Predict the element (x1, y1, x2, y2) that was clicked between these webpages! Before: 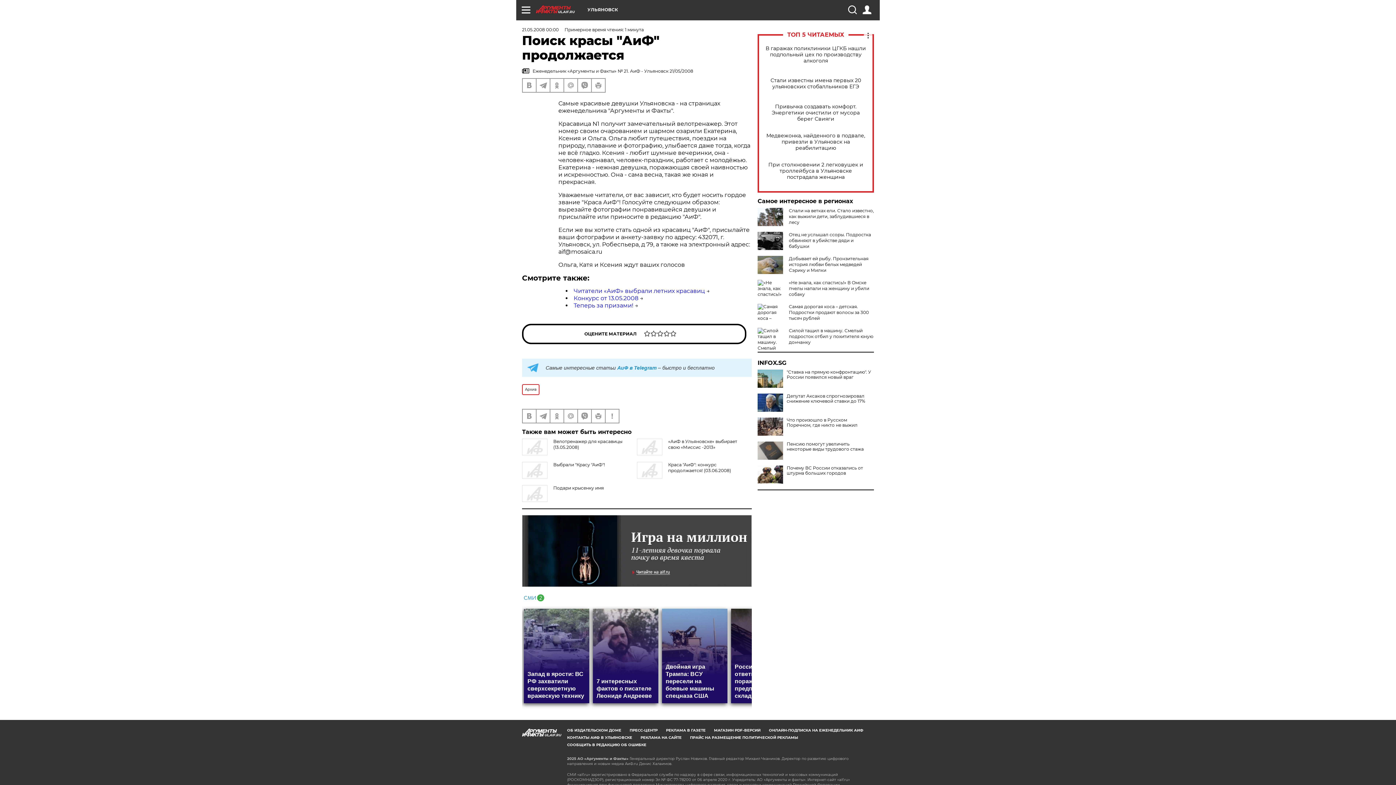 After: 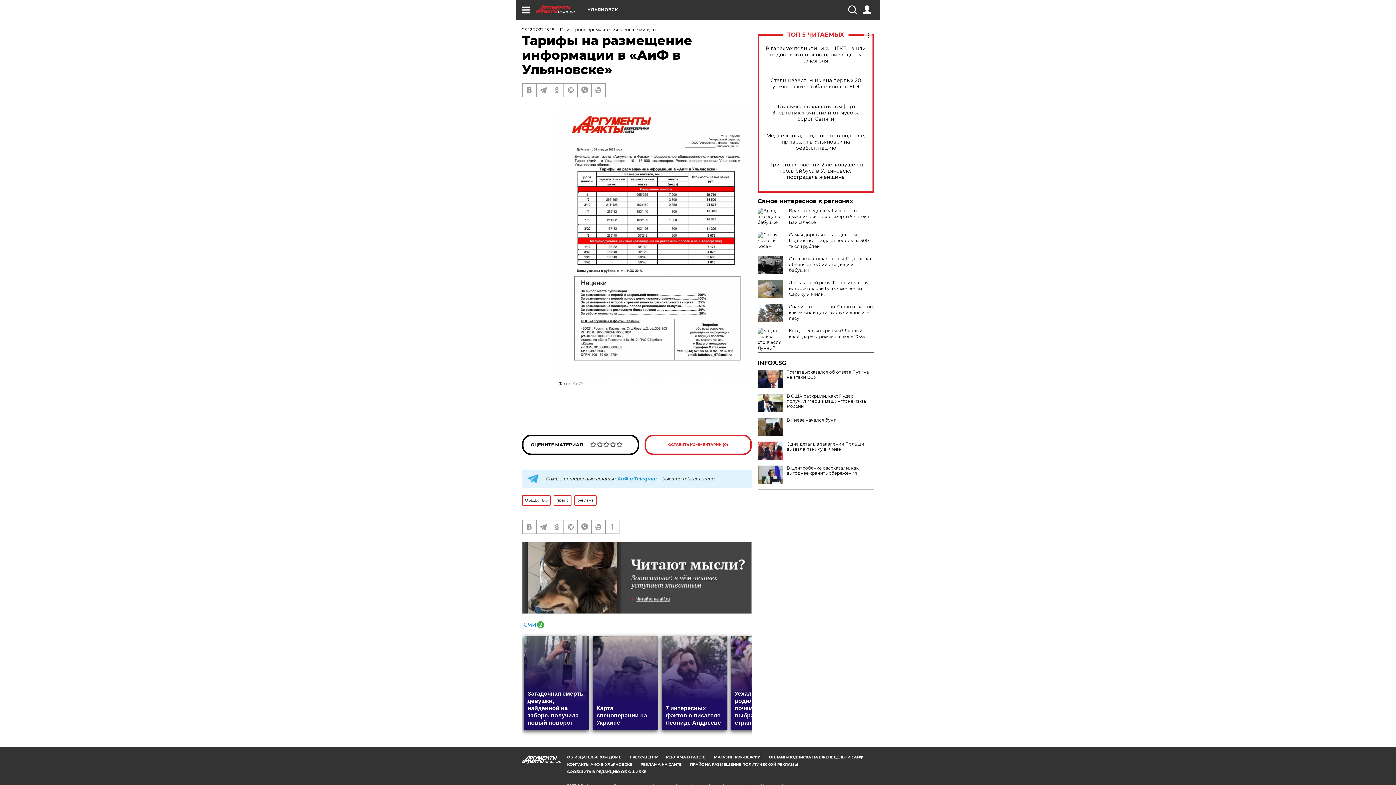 Action: bbox: (666, 728, 705, 732) label: РЕКЛАМА В ГАЗЕТЕ